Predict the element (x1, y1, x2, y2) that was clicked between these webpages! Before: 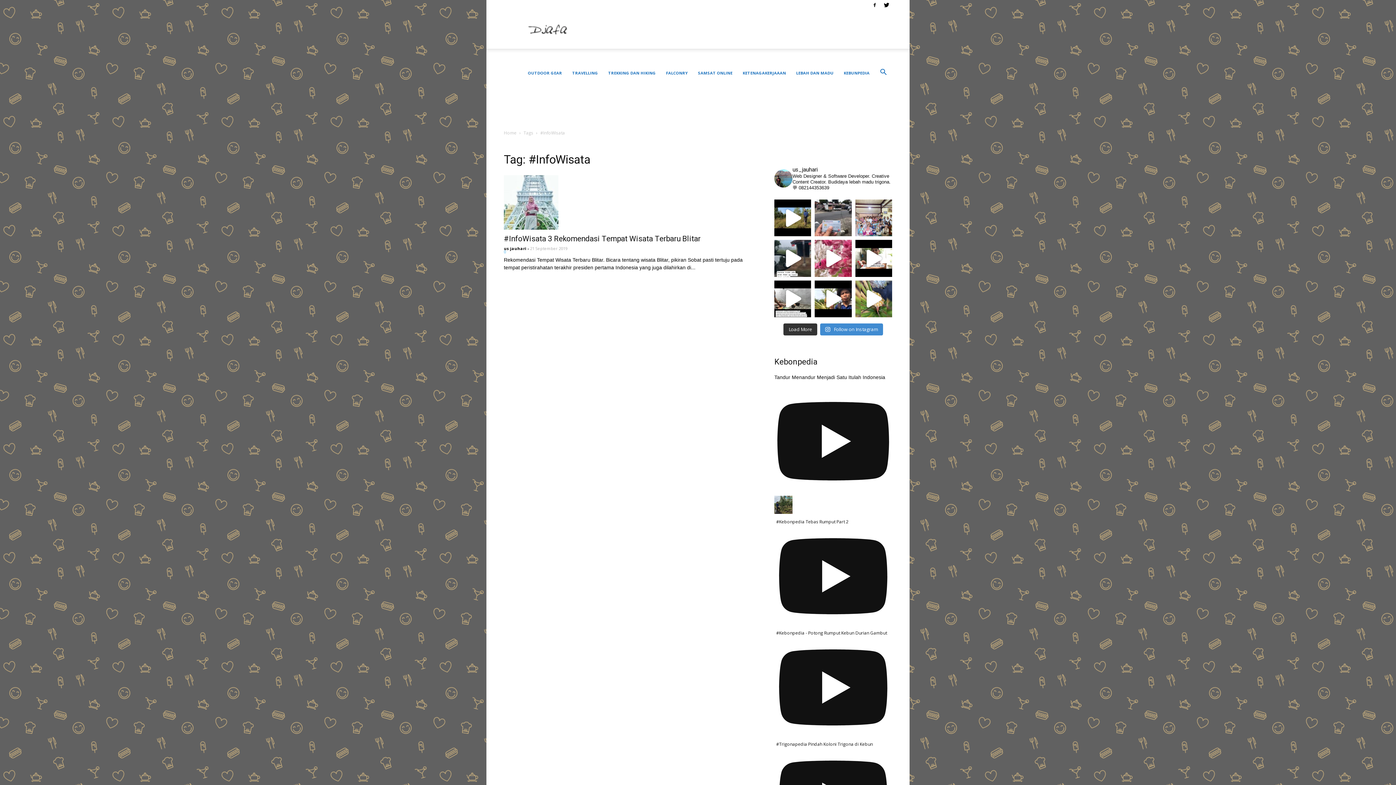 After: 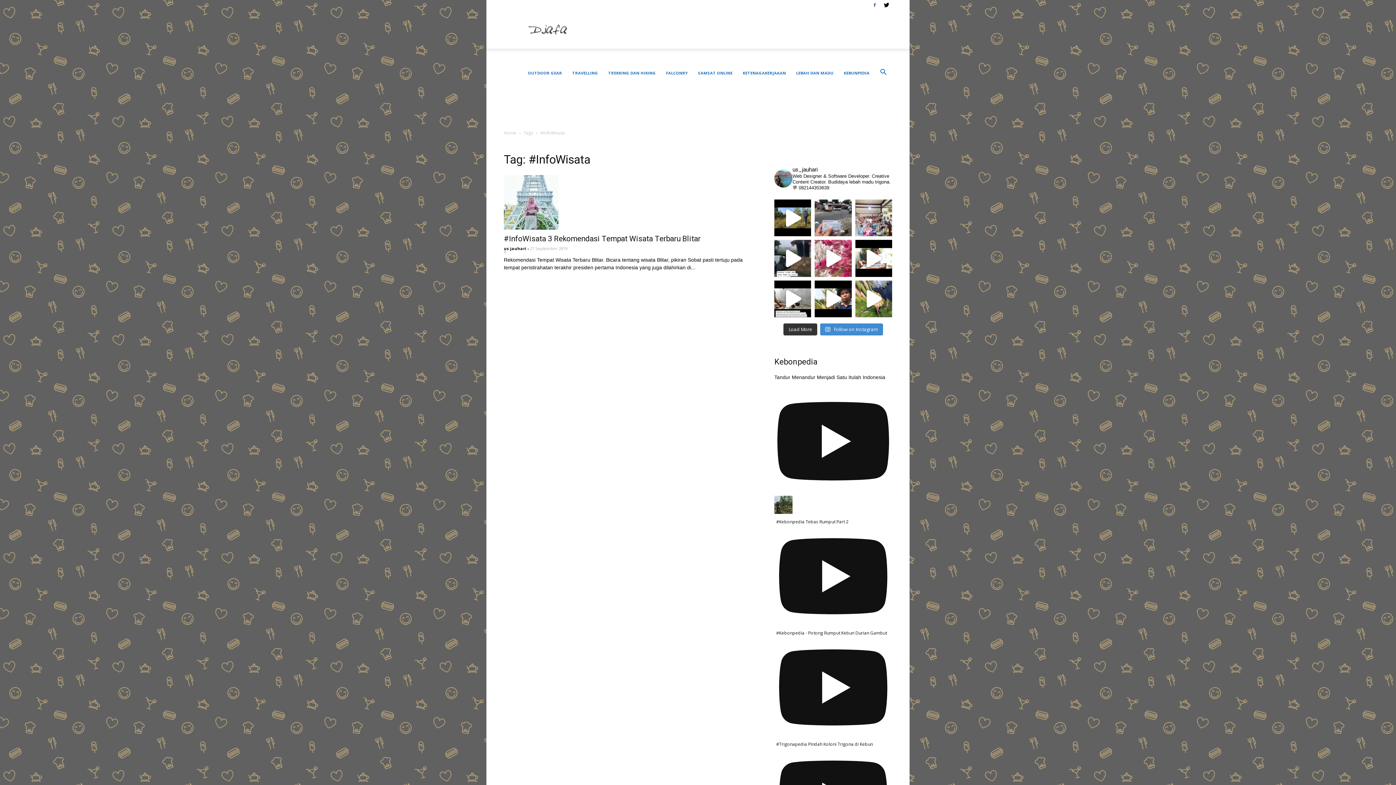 Action: bbox: (869, 0, 880, 10)